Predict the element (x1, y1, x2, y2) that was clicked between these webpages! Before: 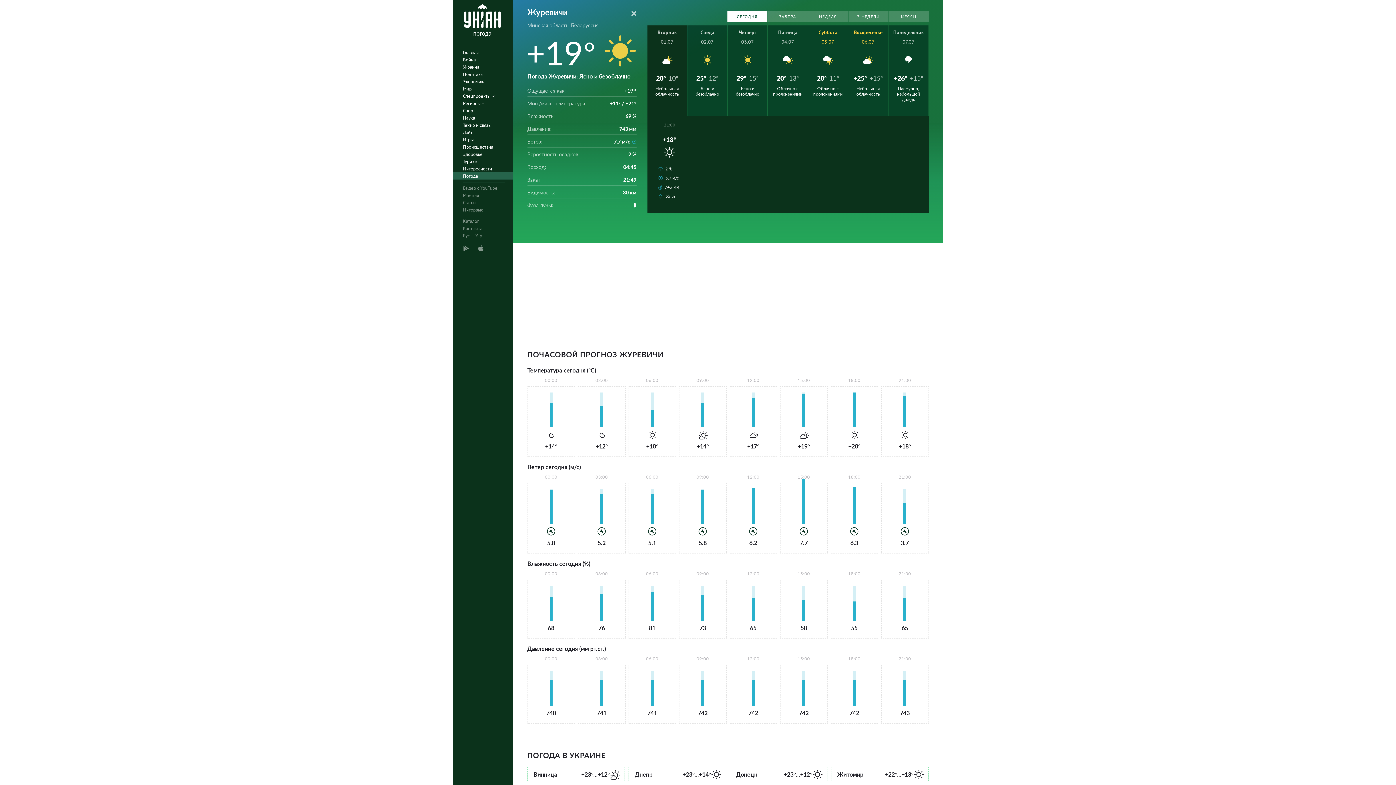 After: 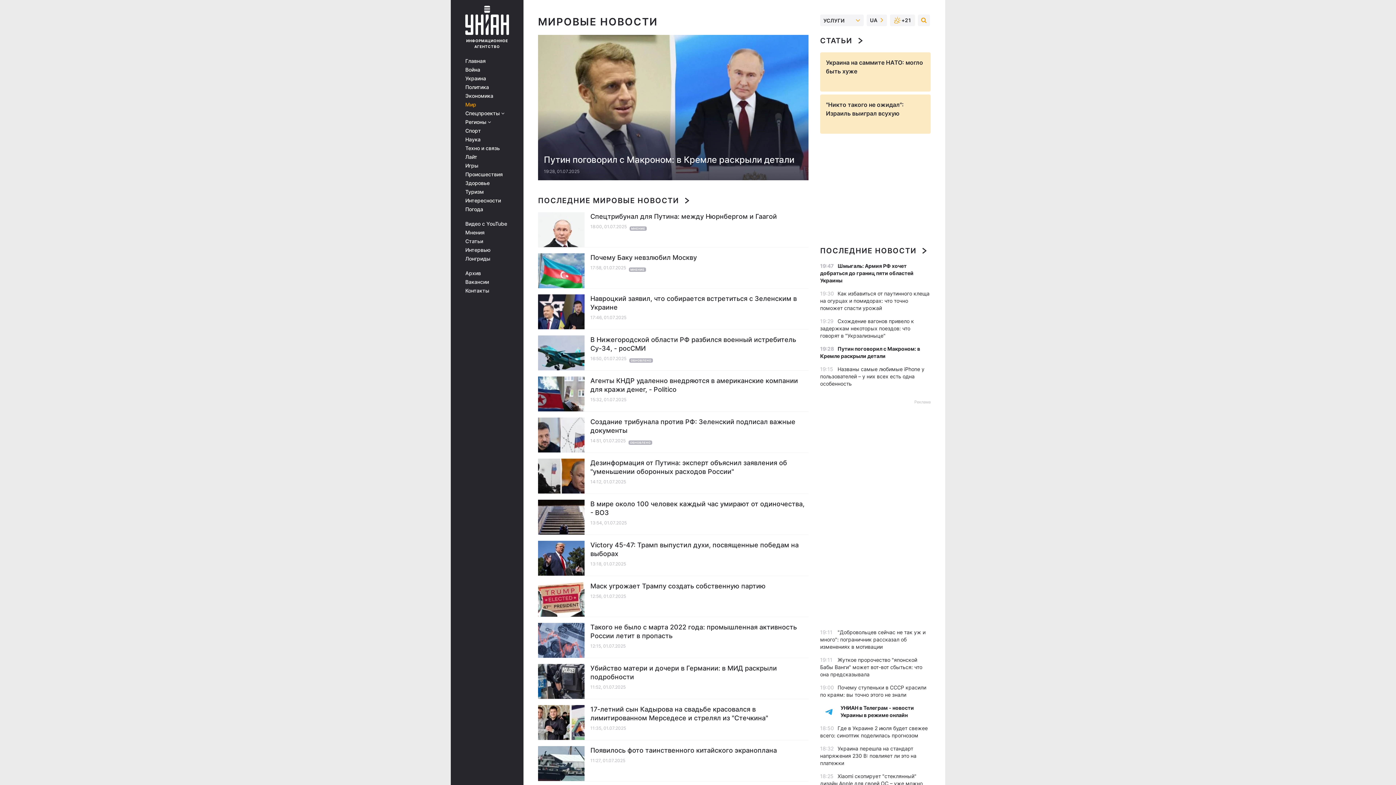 Action: bbox: (452, 85, 517, 92) label: Мир